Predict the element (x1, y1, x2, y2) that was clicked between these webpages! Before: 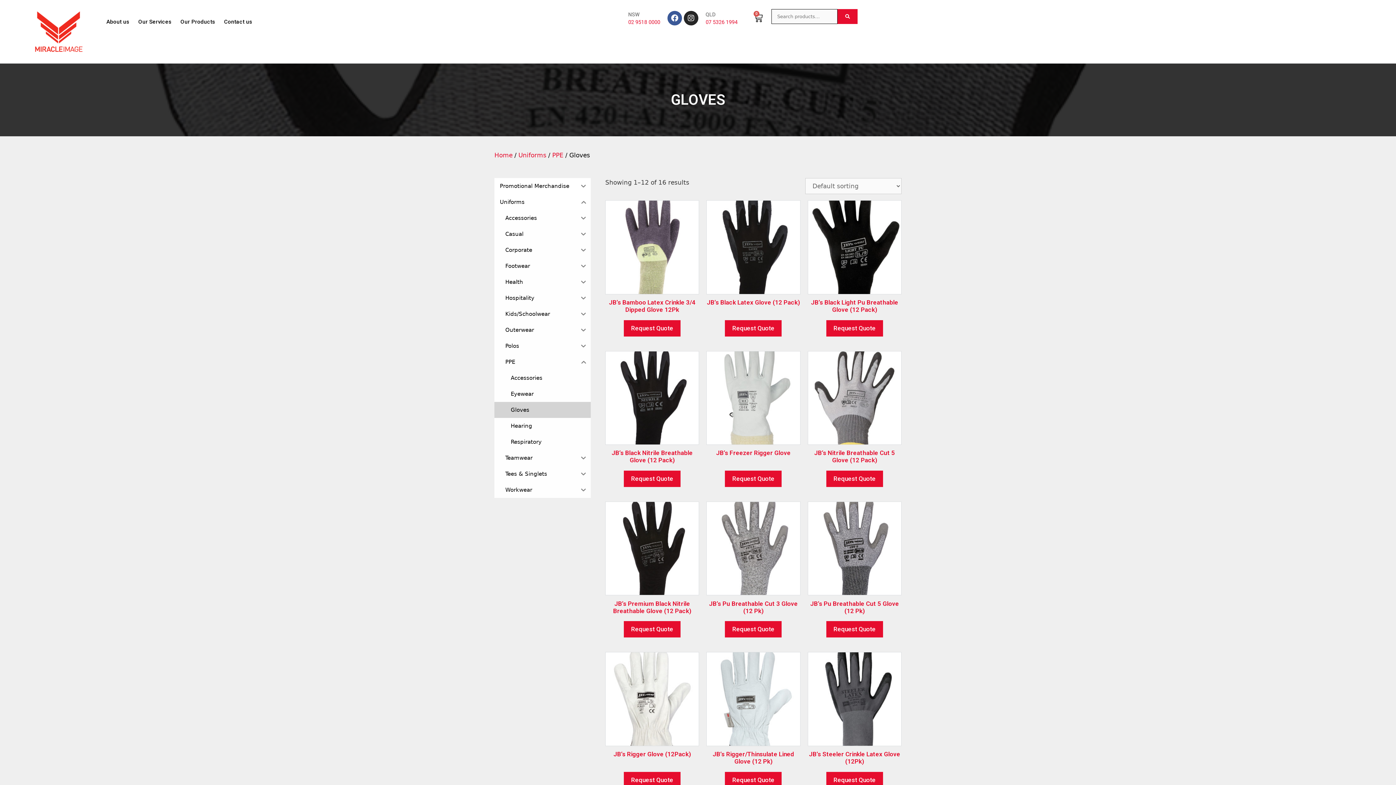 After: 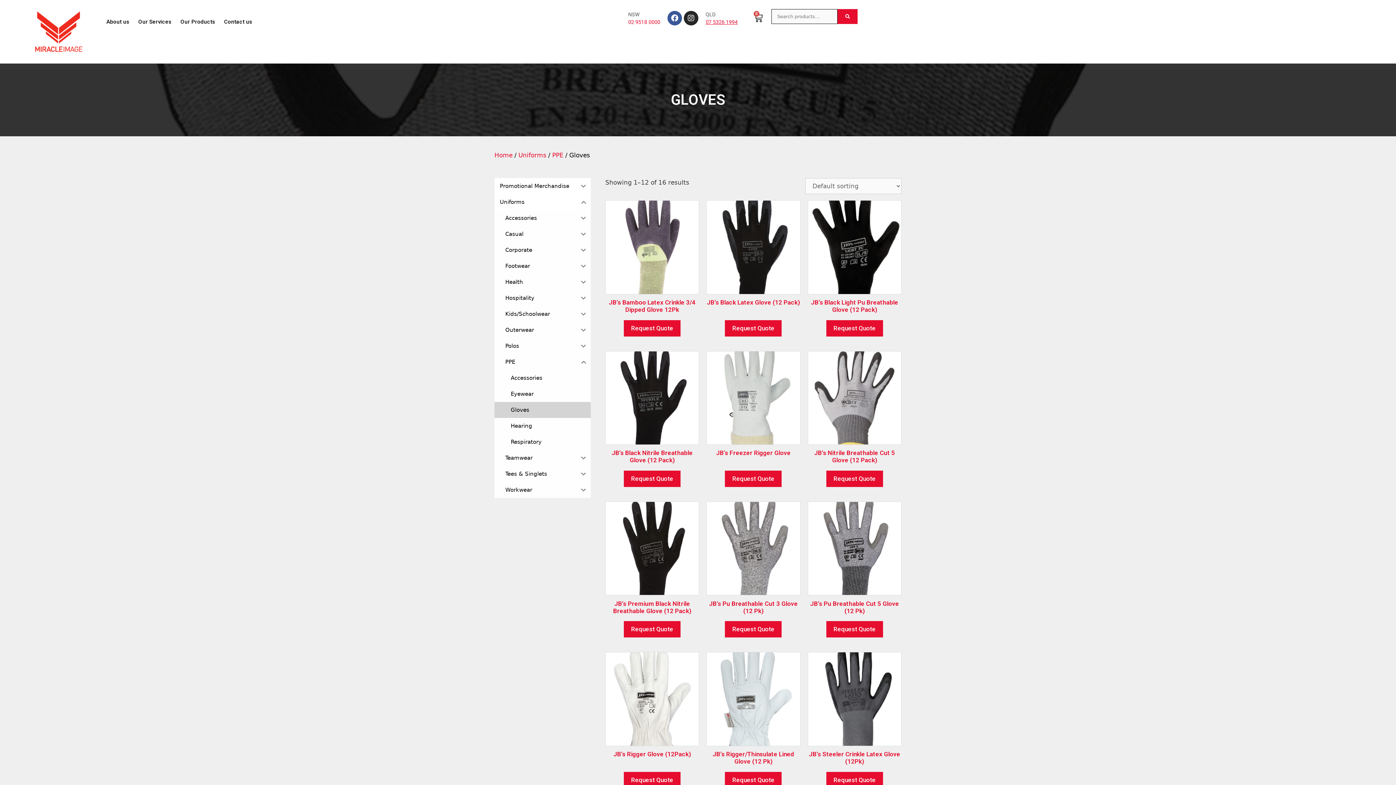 Action: label: 07 5326 1994 bbox: (705, 19, 737, 25)